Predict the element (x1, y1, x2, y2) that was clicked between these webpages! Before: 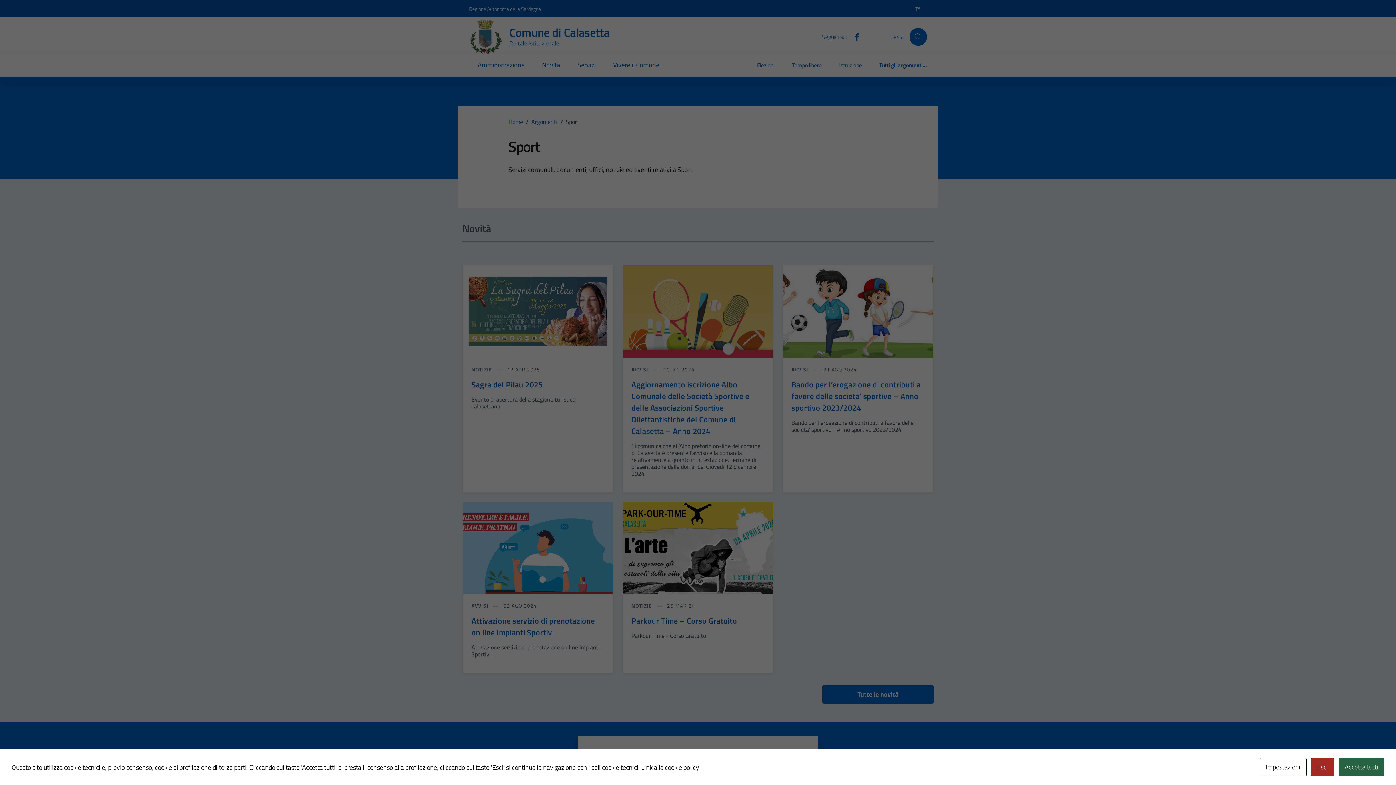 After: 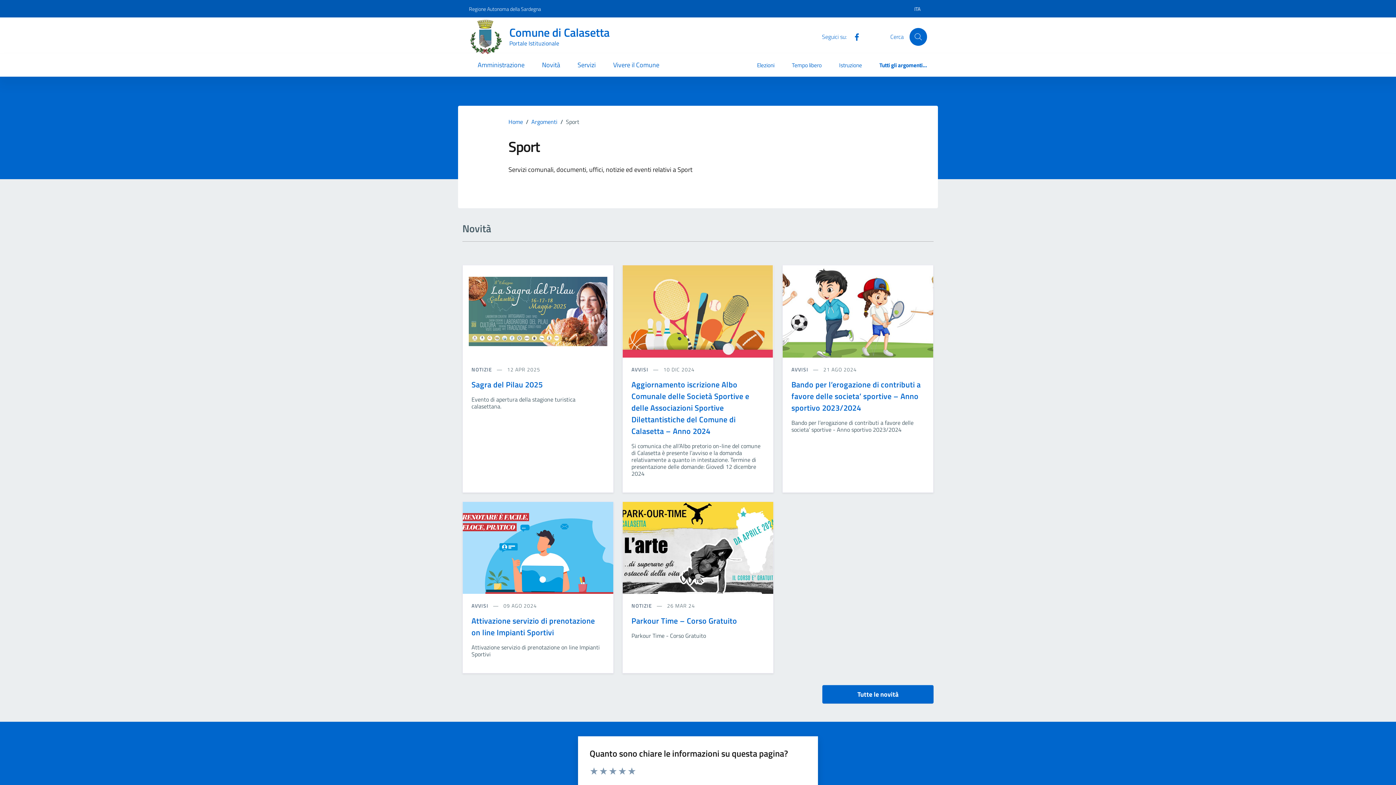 Action: label: Accetta tutti bbox: (1338, 758, 1384, 776)